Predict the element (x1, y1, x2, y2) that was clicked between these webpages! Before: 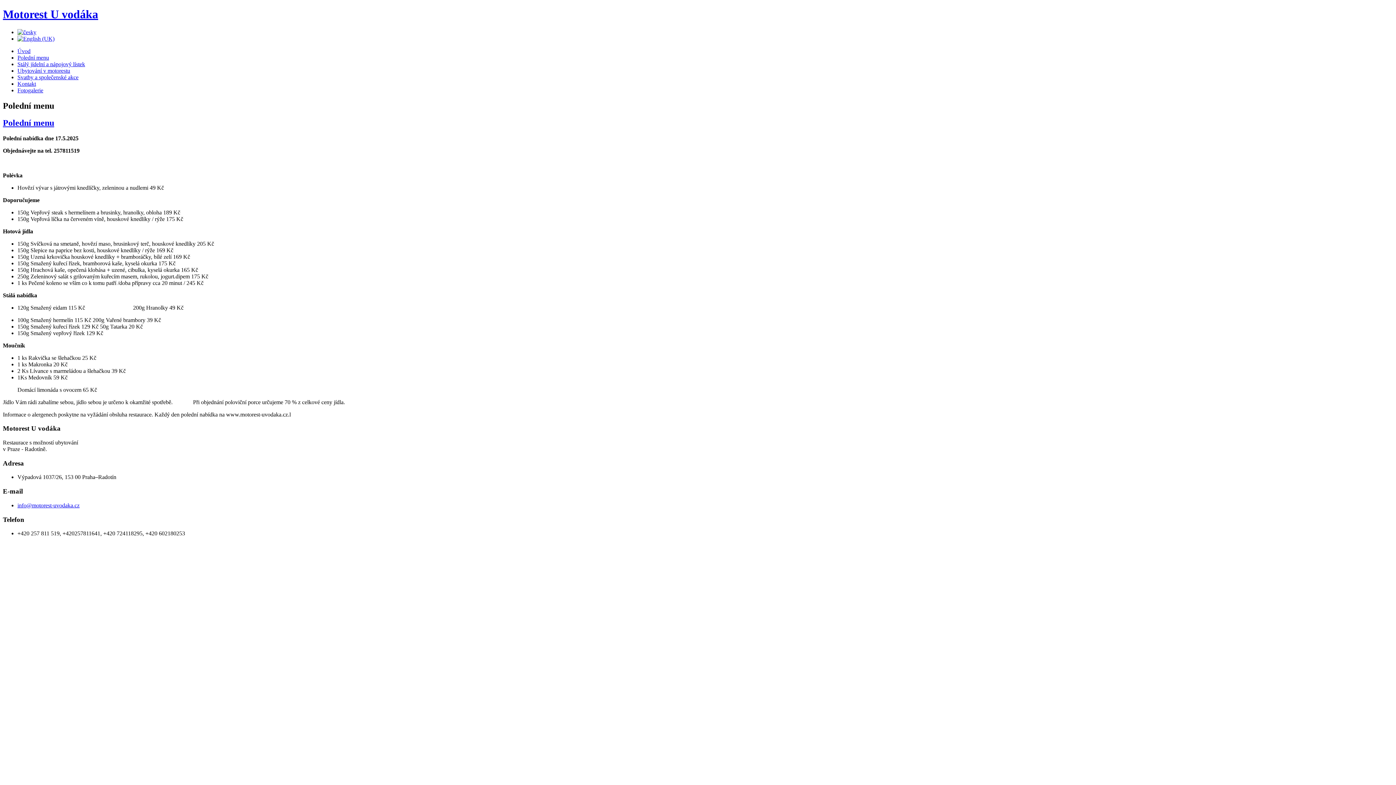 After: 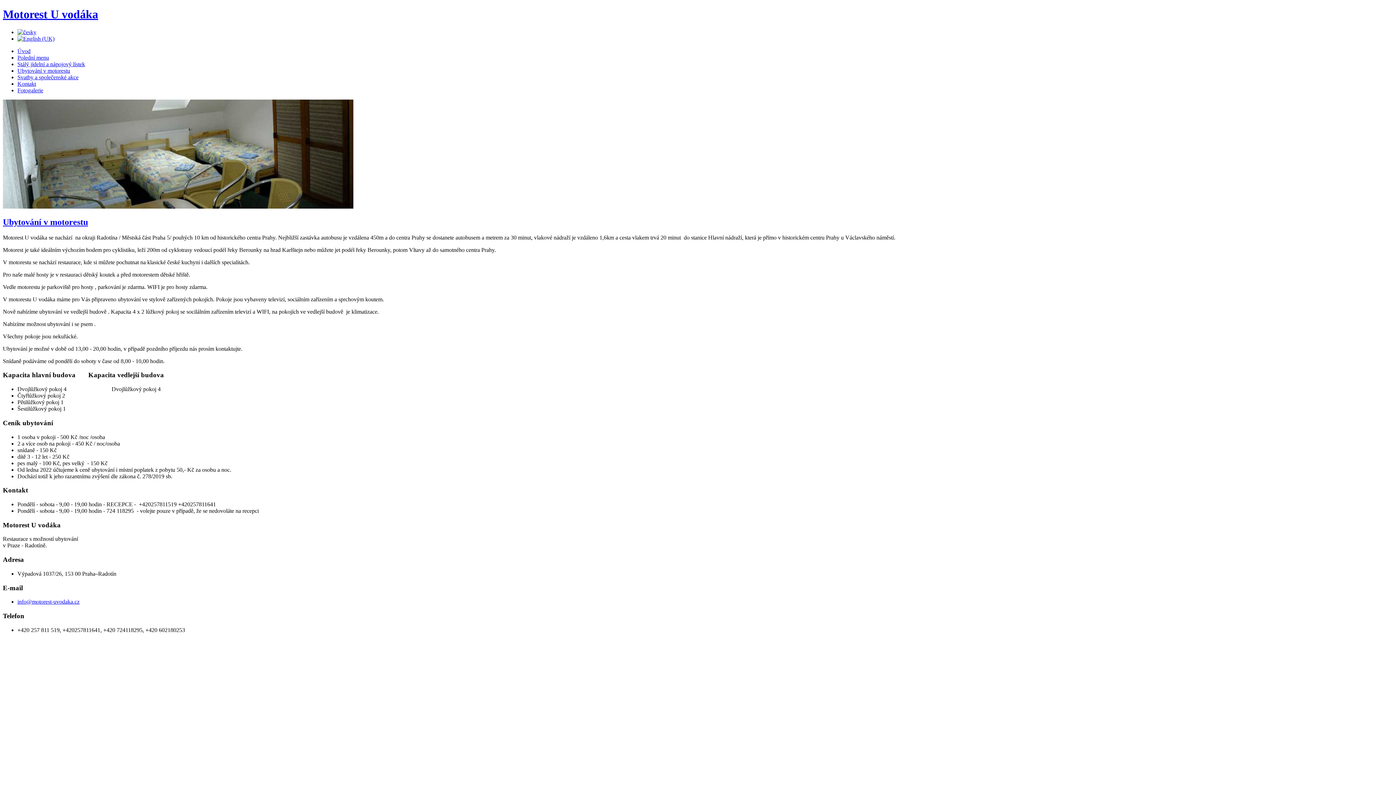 Action: bbox: (17, 67, 70, 73) label: Ubytování v motorestu